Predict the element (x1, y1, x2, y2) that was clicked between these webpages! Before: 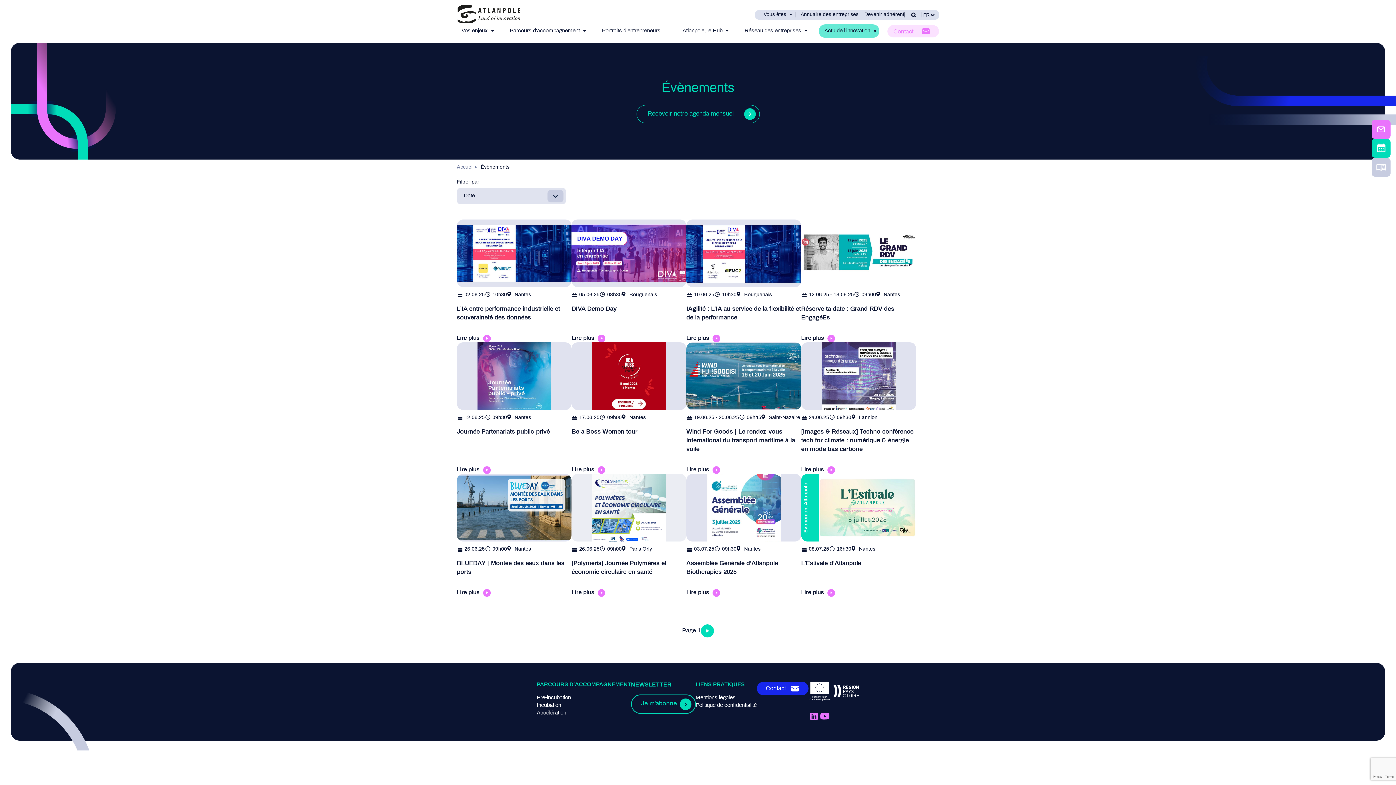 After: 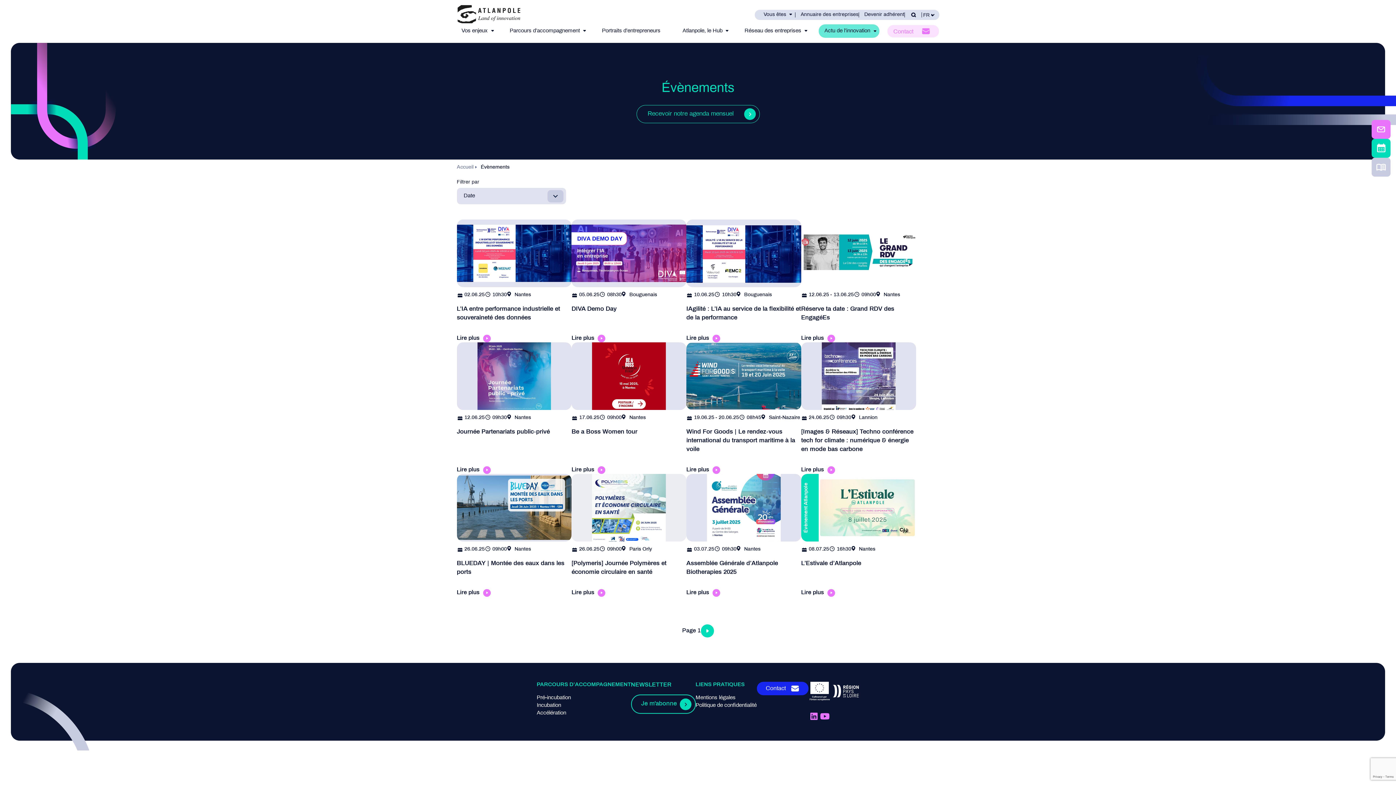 Action: bbox: (695, 682, 756, 688) label: LIENS PRATIQUES